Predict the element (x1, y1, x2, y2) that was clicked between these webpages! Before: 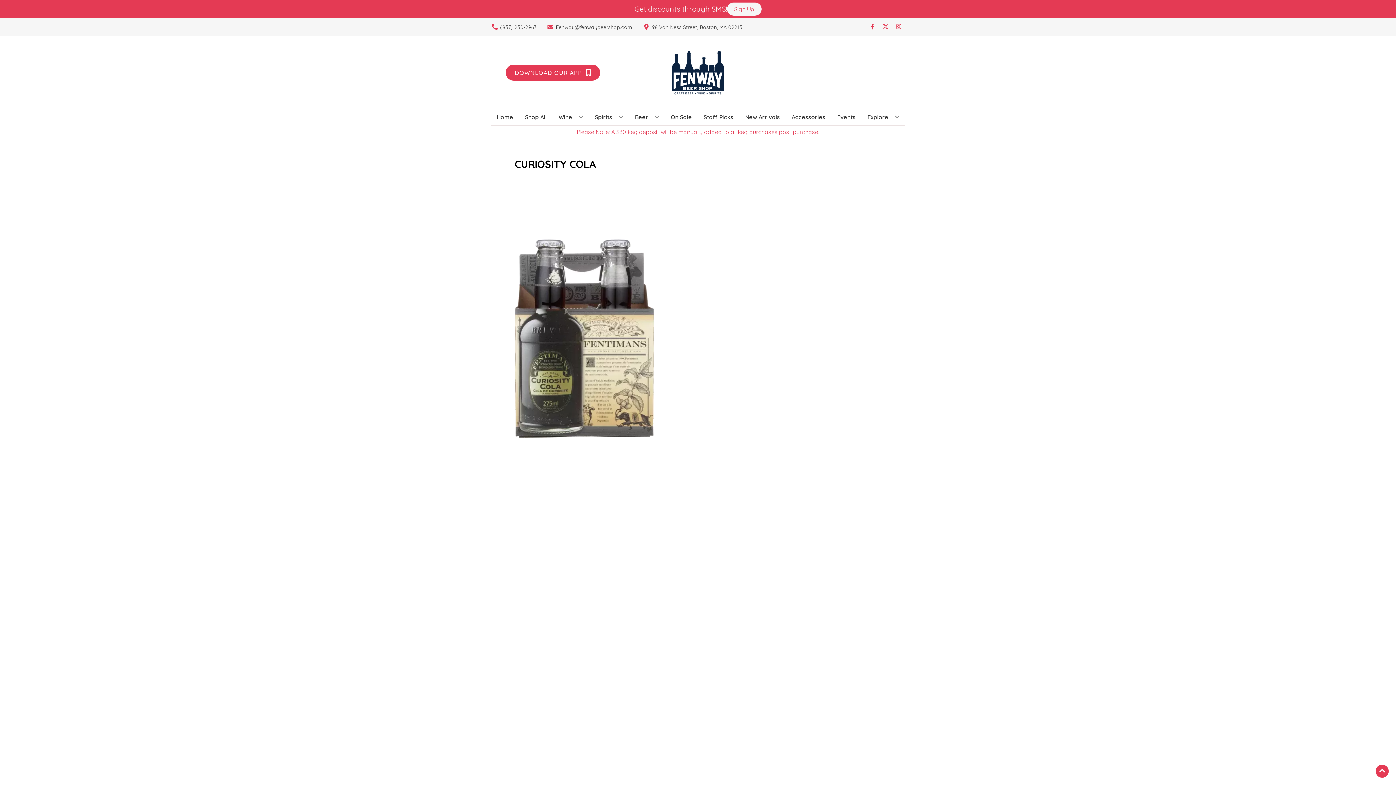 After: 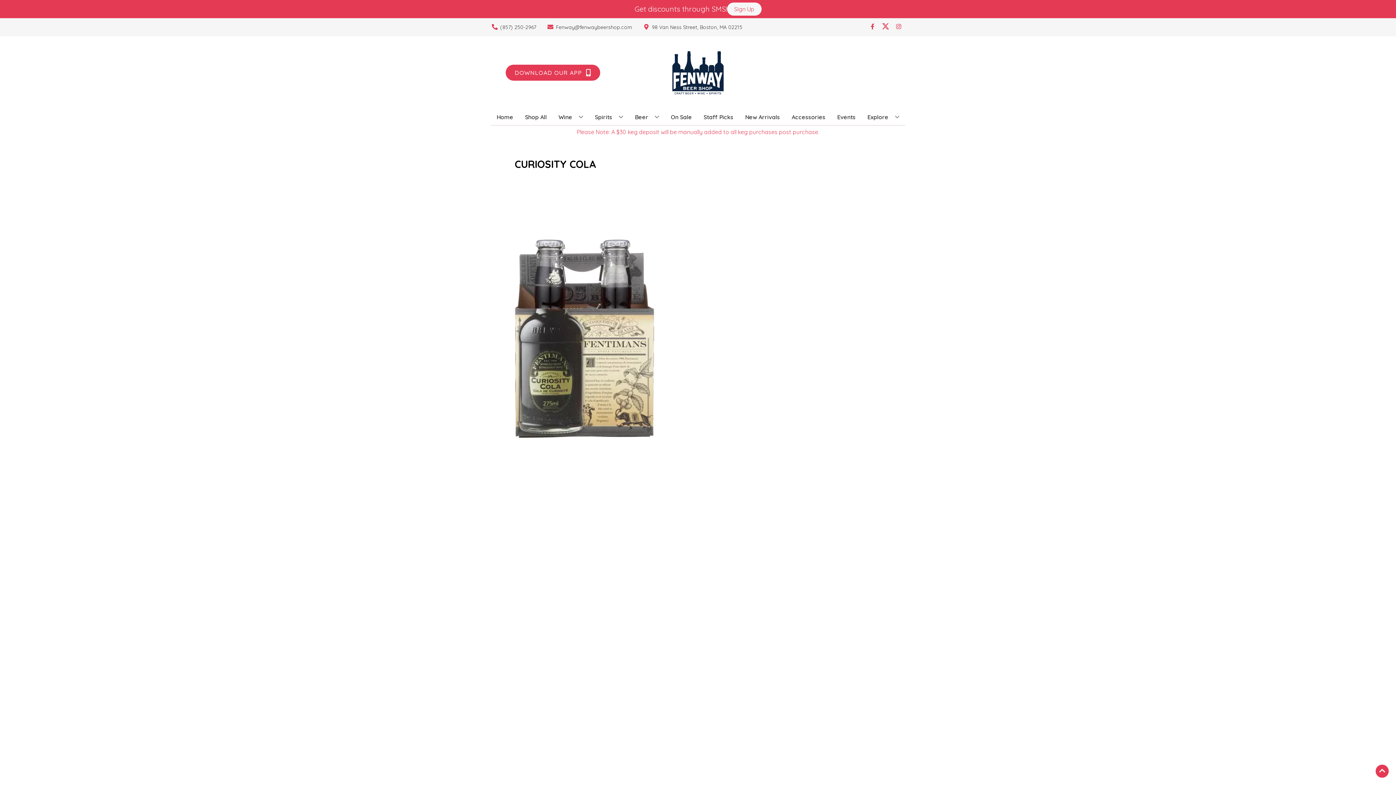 Action: bbox: (879, 23, 892, 30) label: Opens twitter in a new tab